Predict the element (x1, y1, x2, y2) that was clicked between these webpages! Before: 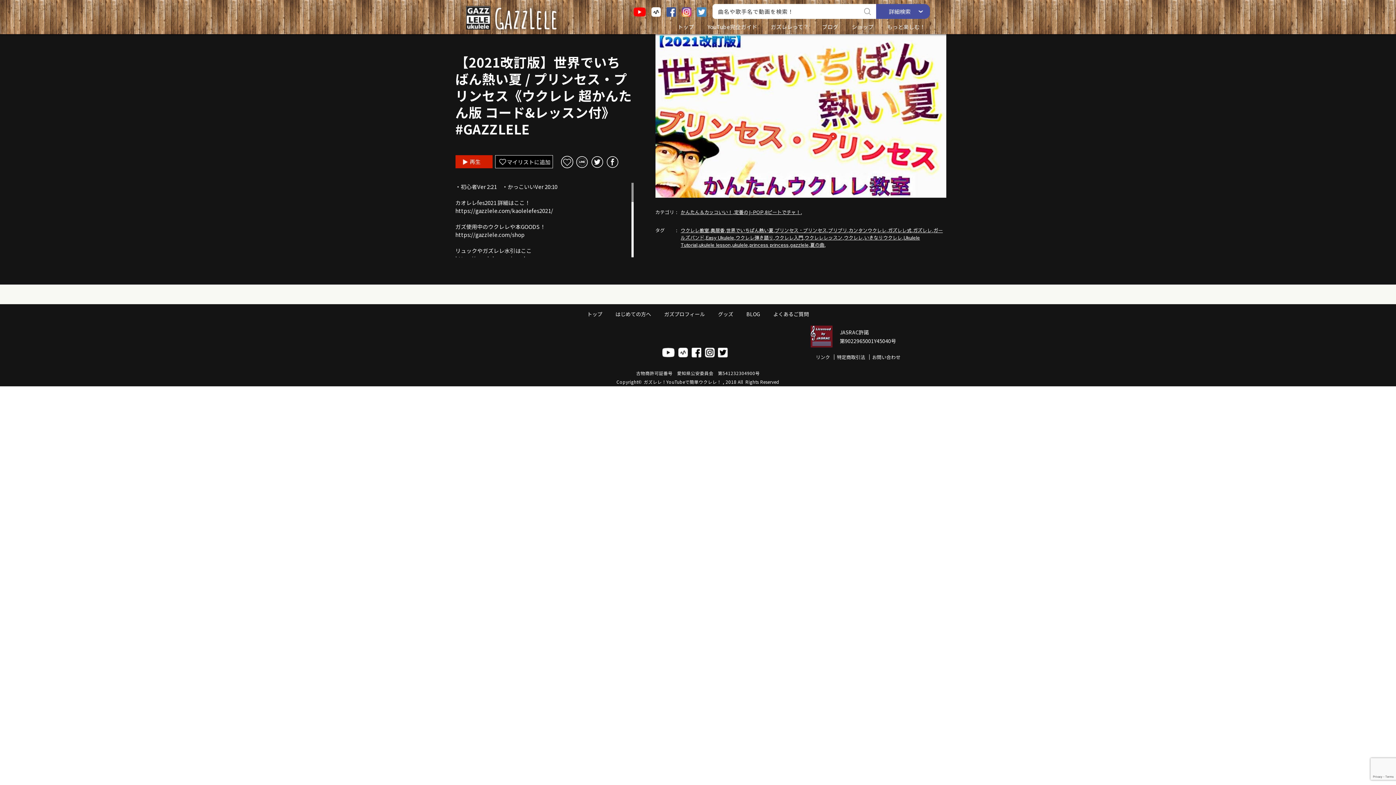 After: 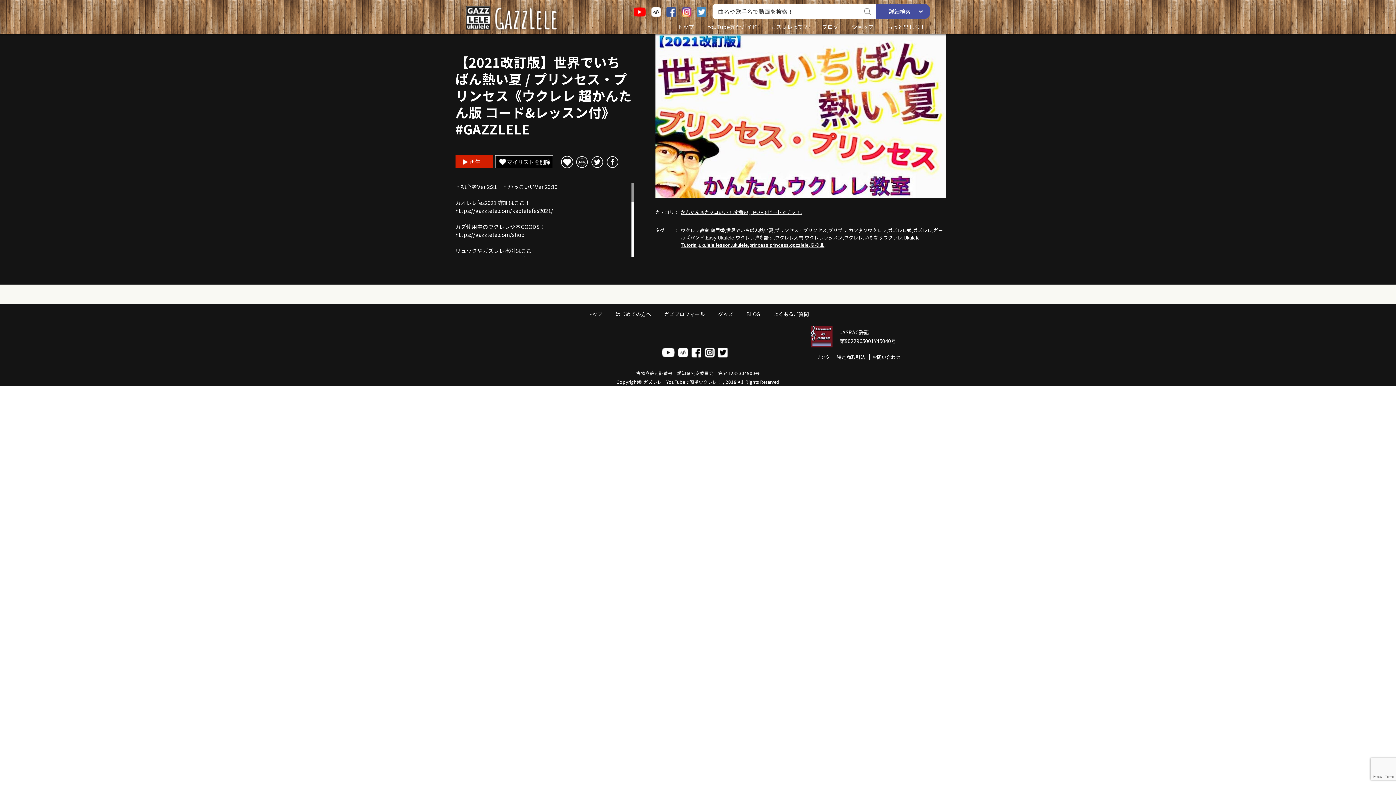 Action: label: マイリストに追加 bbox: (495, 155, 552, 168)